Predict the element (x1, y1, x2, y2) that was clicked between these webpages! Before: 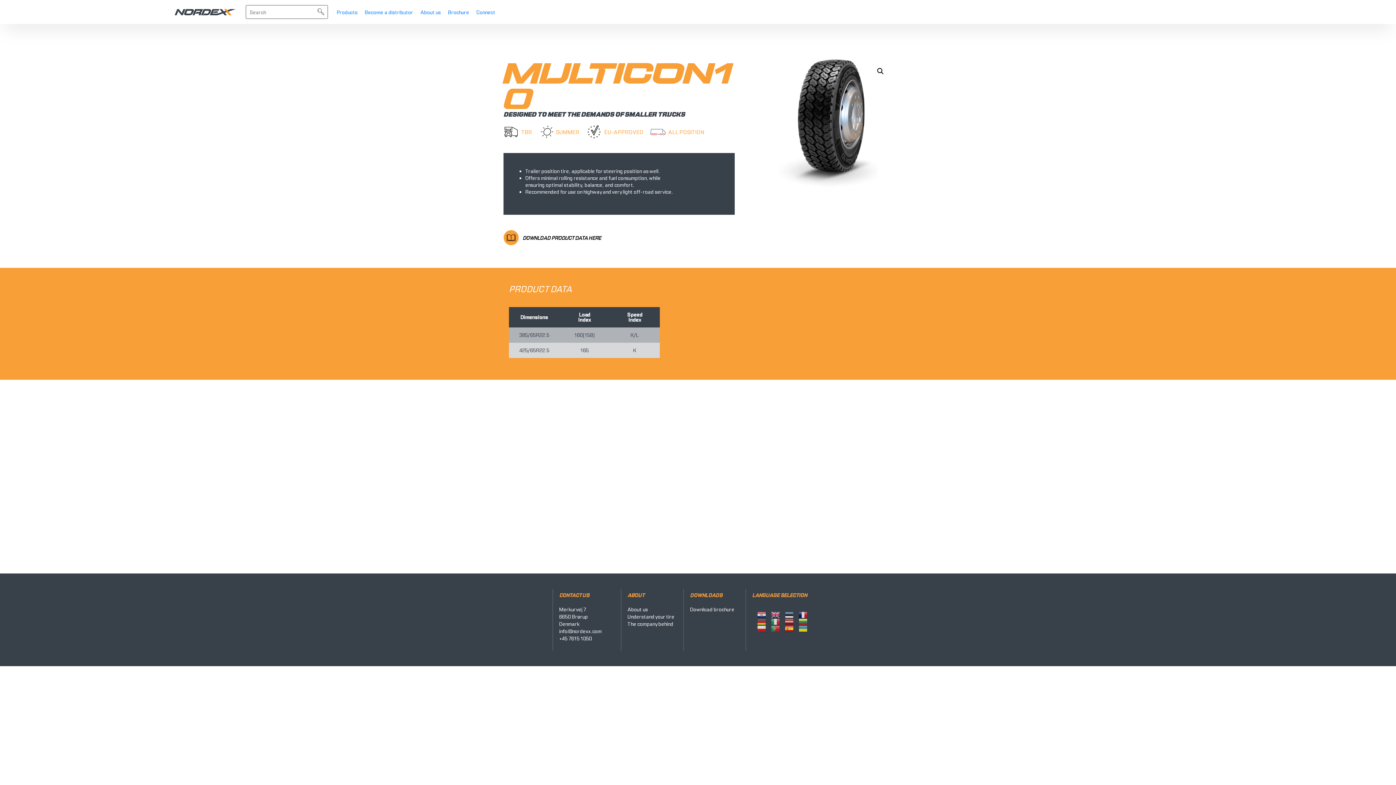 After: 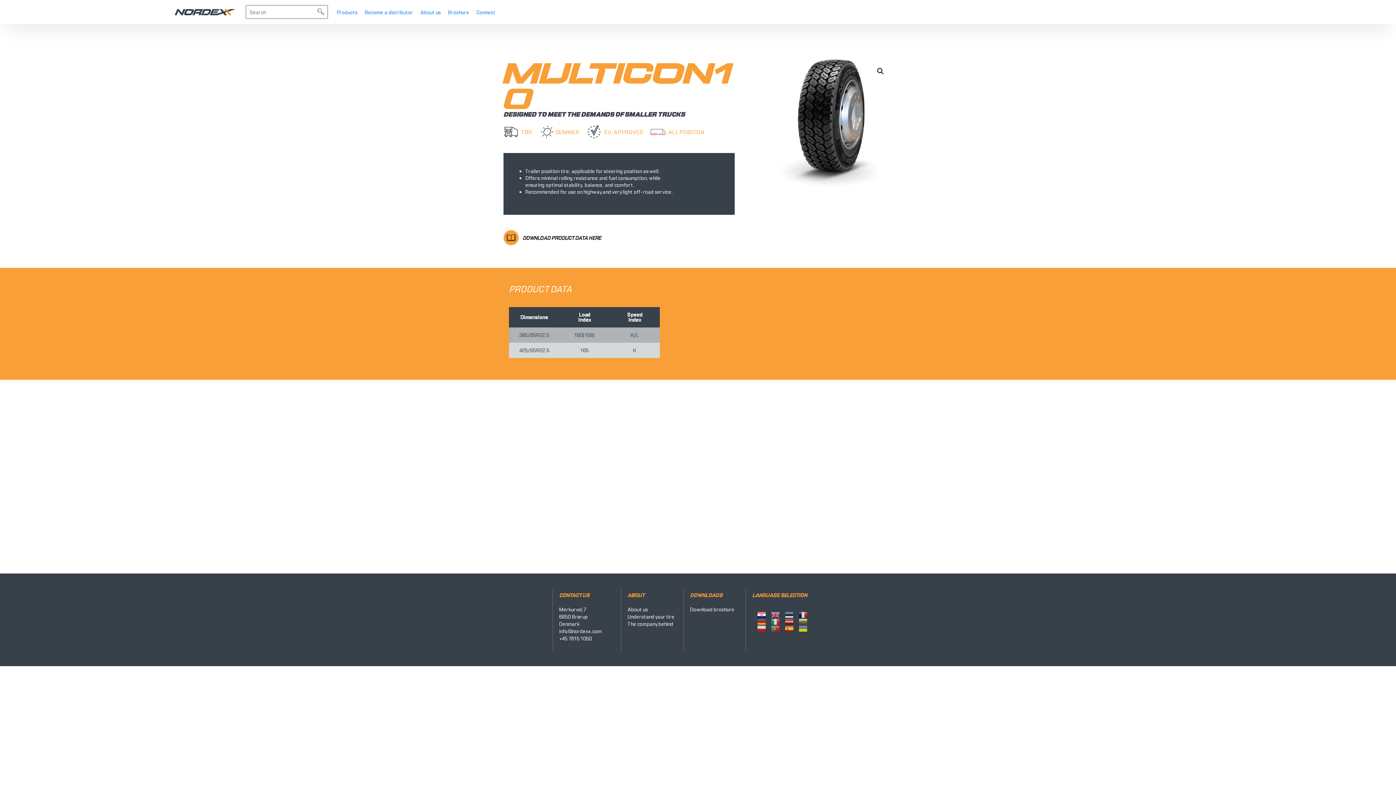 Action: bbox: (752, 613, 766, 620)